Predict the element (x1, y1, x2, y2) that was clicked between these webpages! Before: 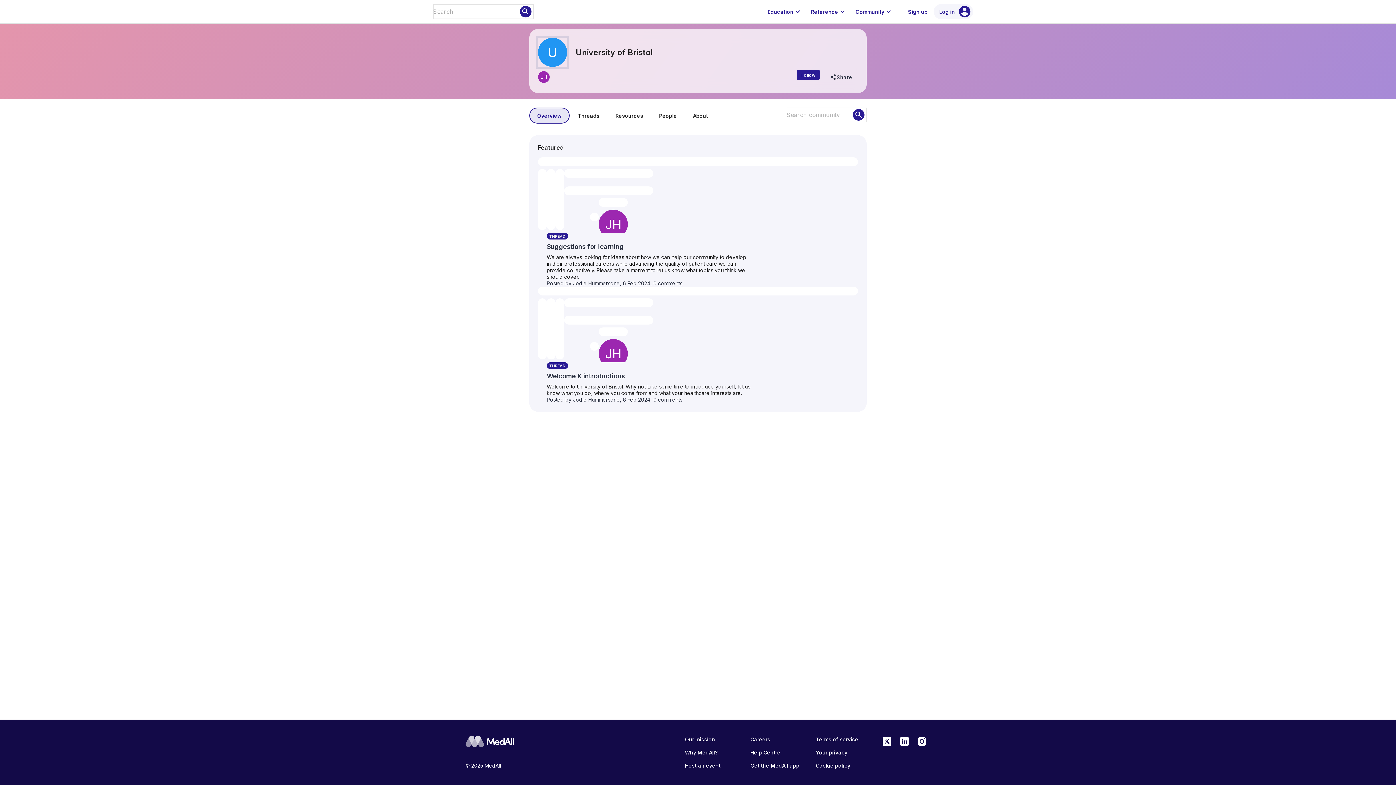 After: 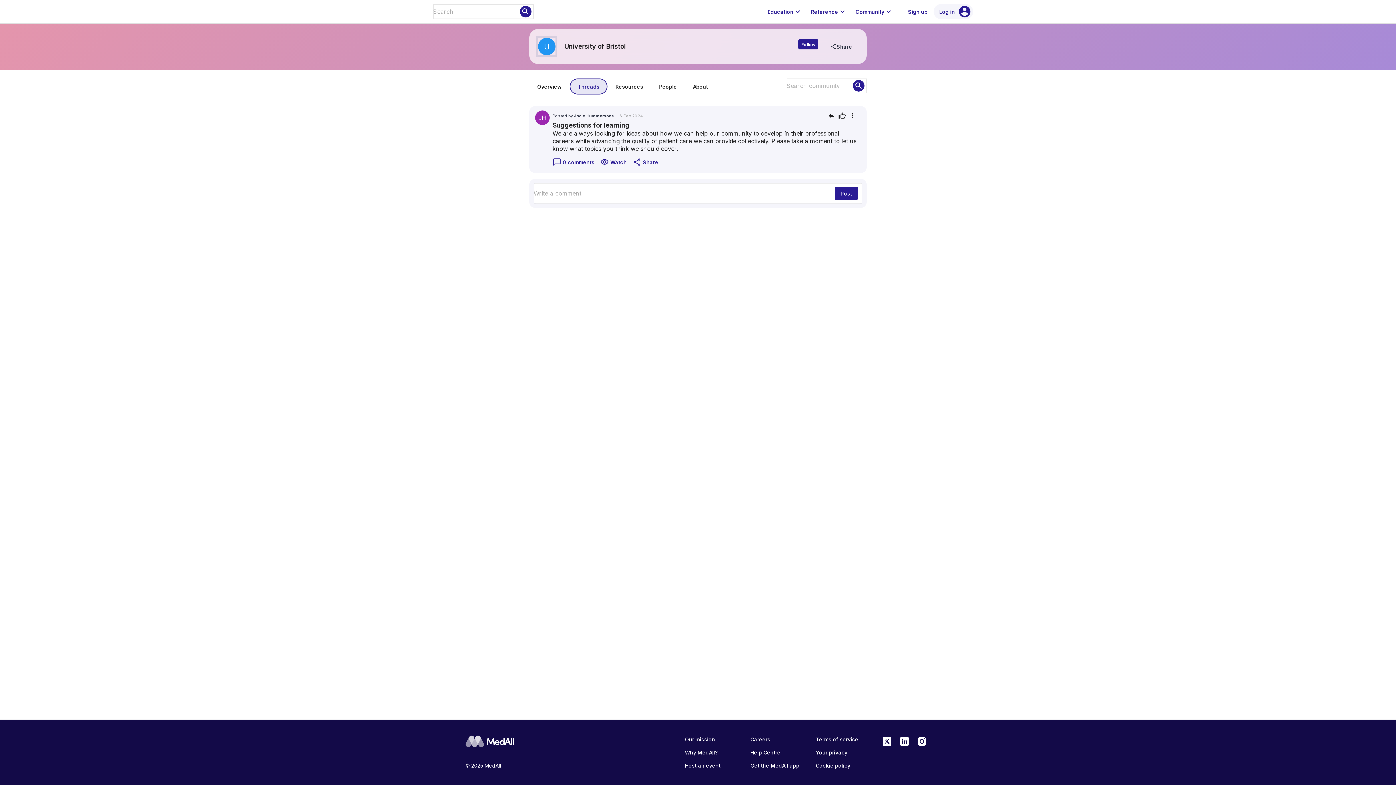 Action: bbox: (538, 157, 858, 166)